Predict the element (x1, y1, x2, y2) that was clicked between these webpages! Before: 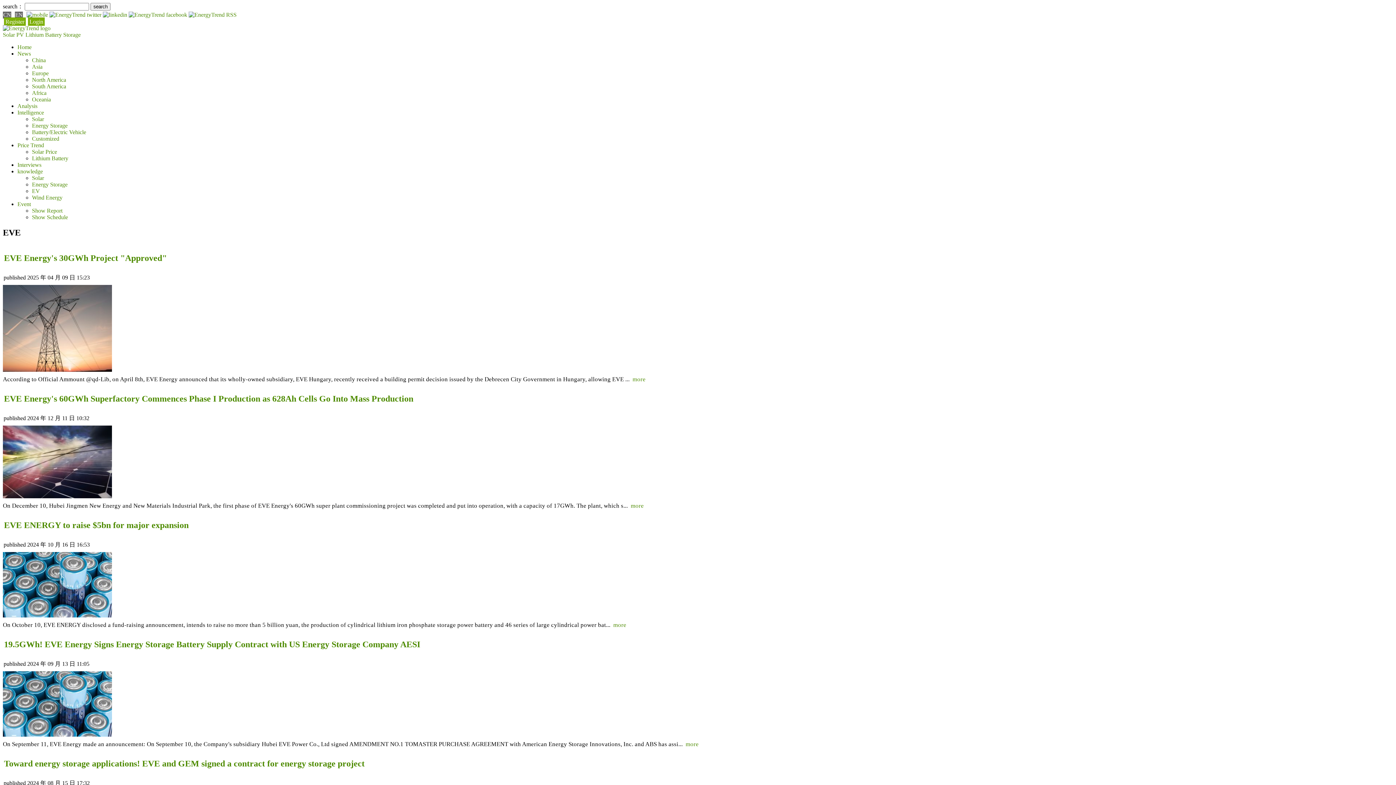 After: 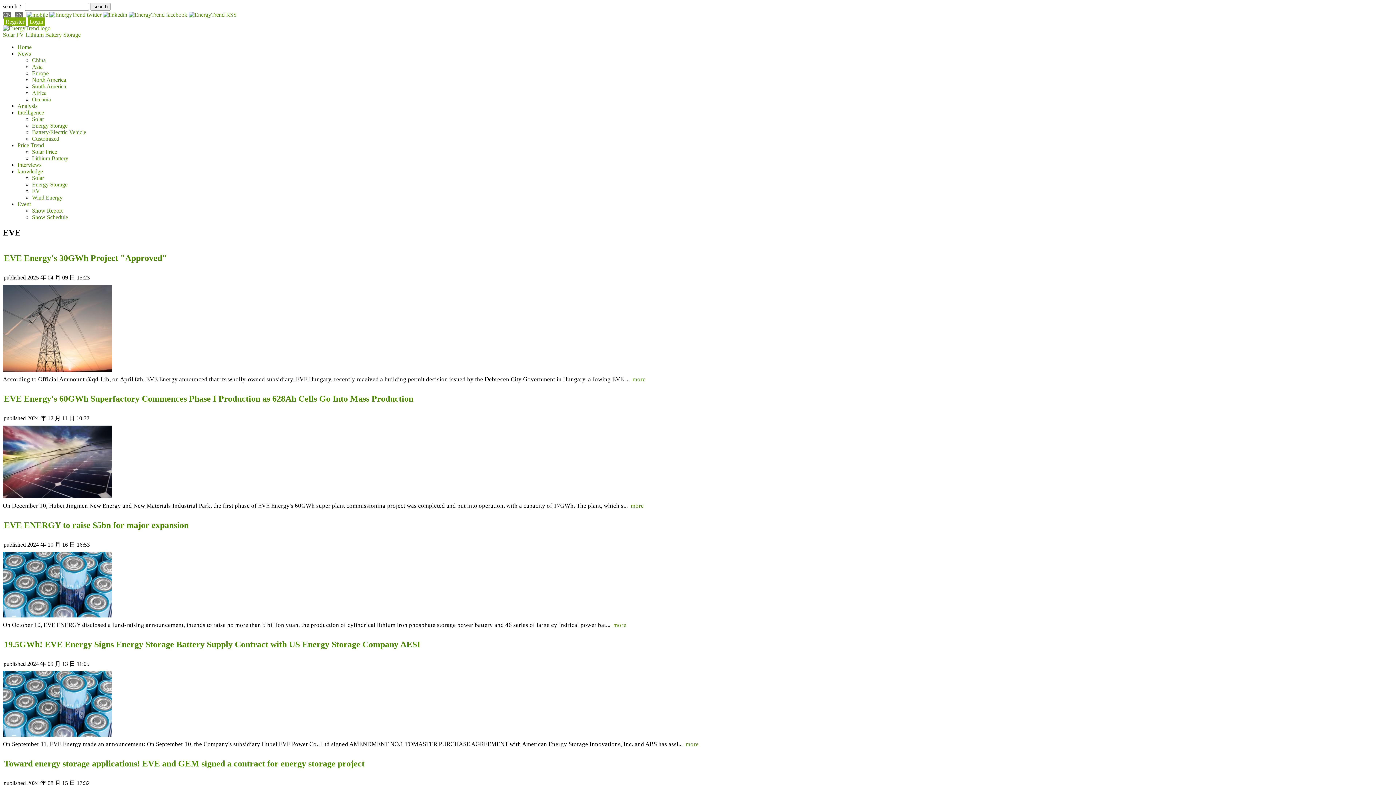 Action: bbox: (26, 11, 49, 17) label:  